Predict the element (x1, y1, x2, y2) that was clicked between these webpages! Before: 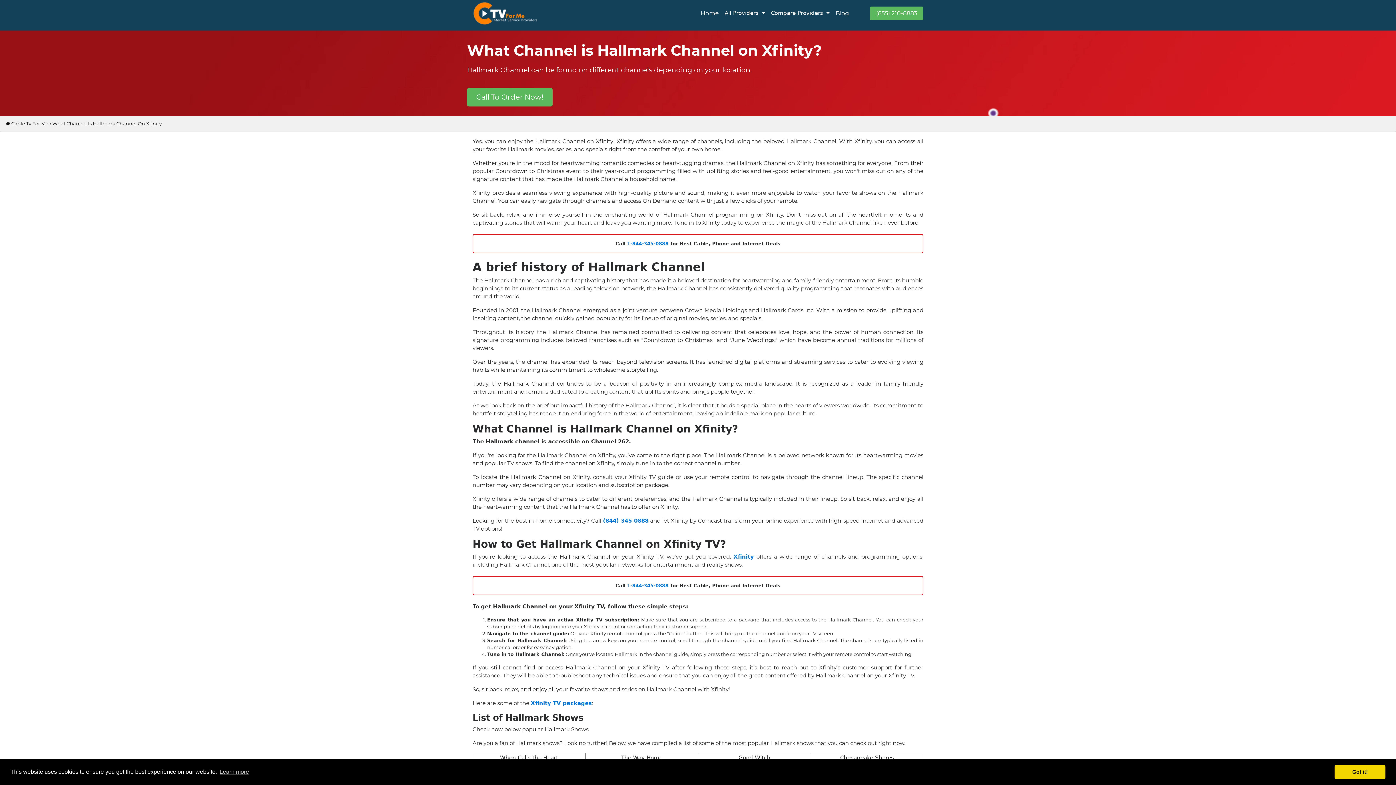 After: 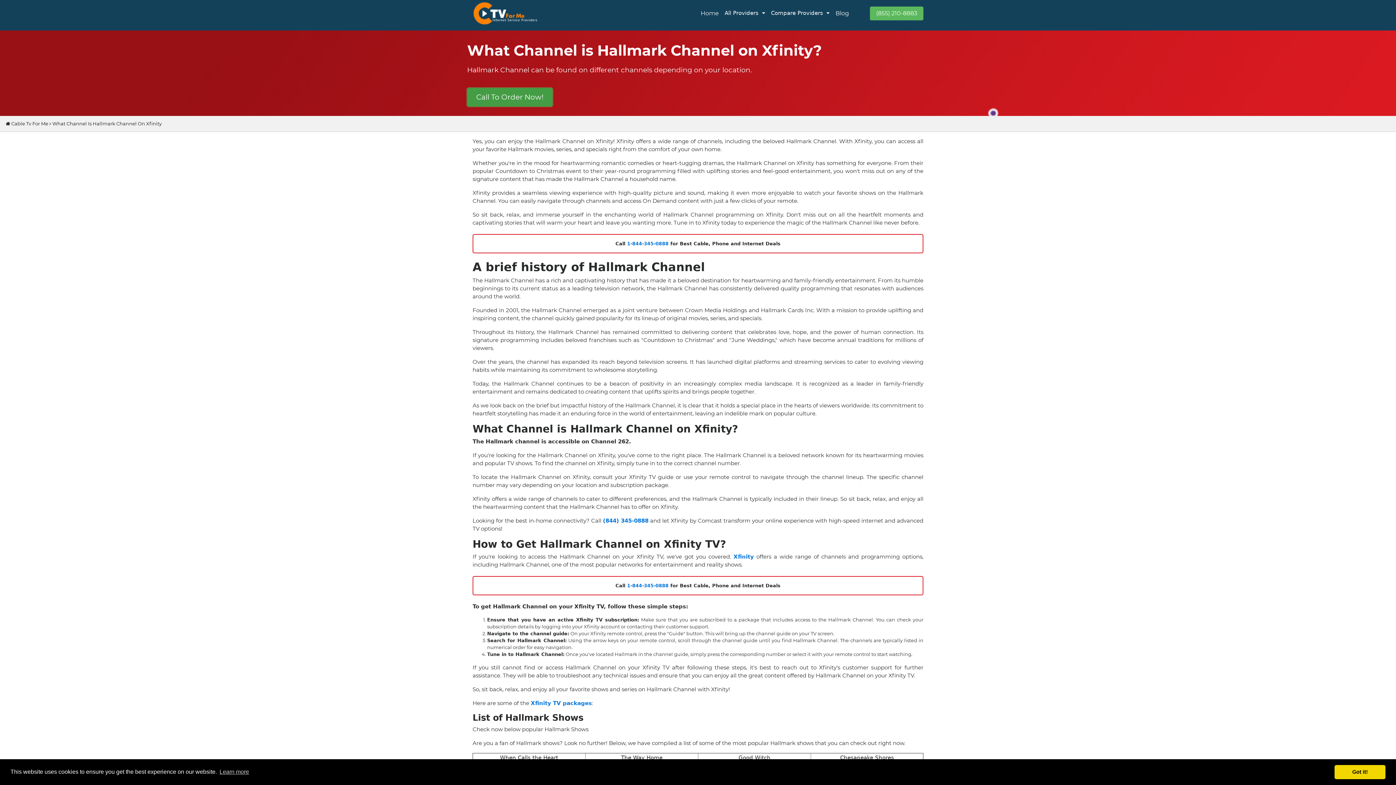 Action: label: Call To Order Now! bbox: (467, 88, 552, 106)